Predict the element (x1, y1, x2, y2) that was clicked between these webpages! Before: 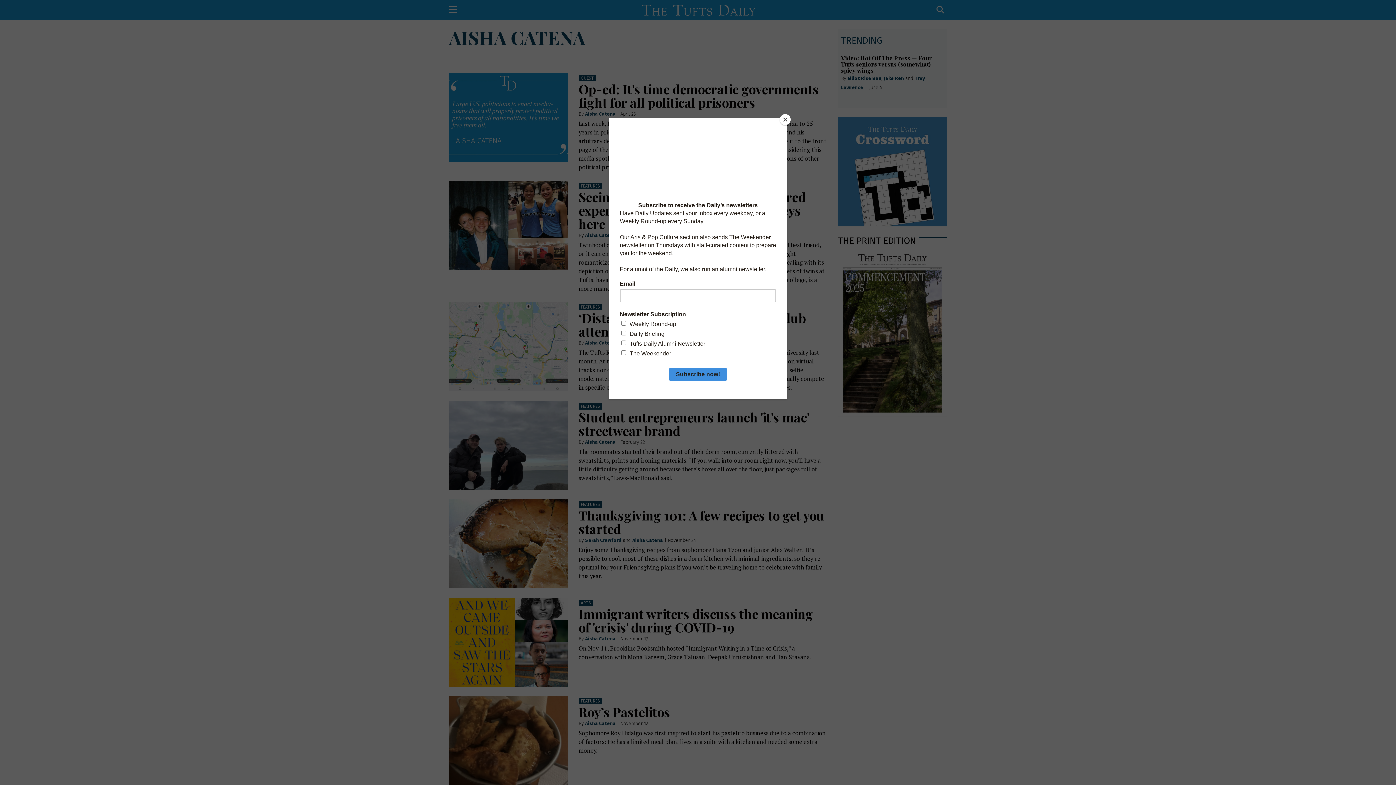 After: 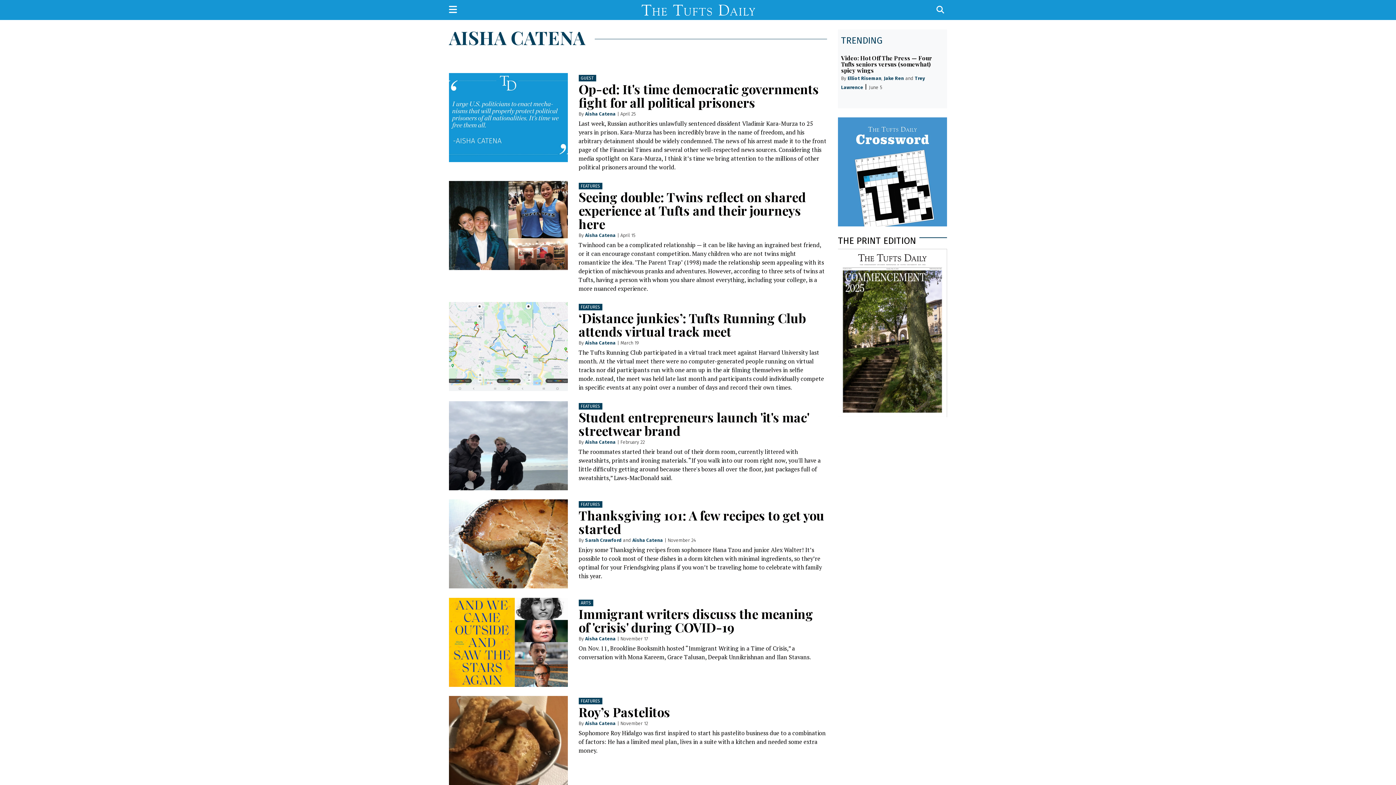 Action: bbox: (780, 114, 790, 125) label: Close